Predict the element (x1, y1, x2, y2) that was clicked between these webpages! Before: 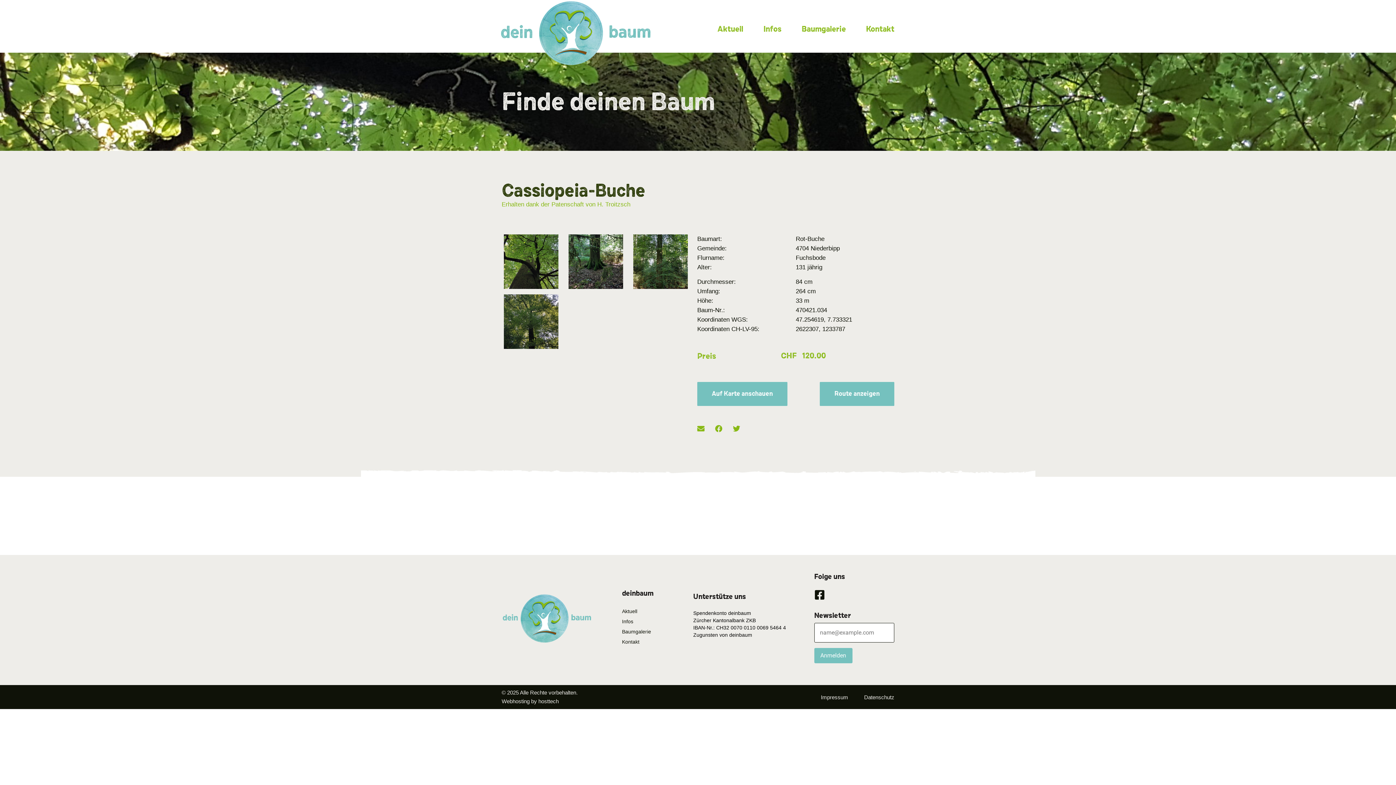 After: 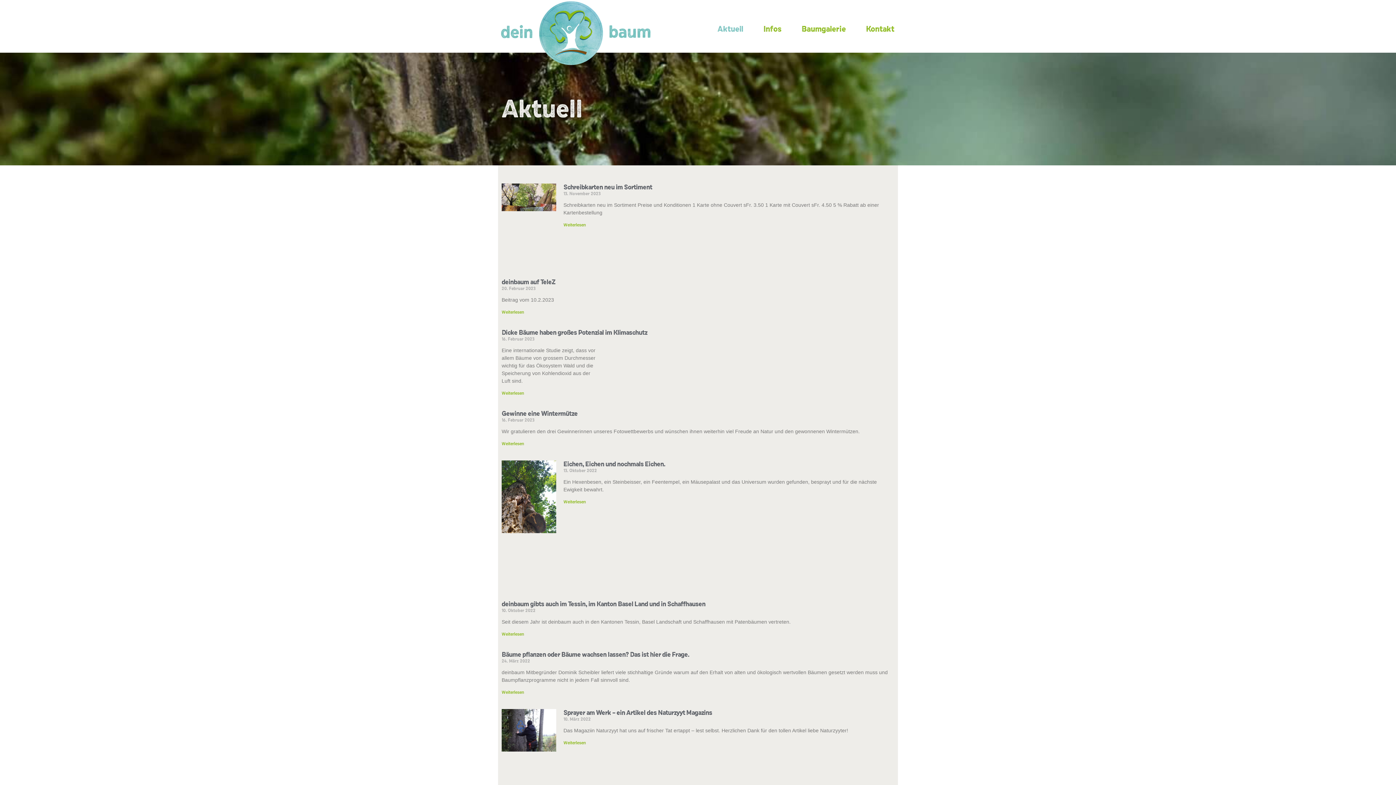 Action: bbox: (717, 20, 743, 37) label: Aktuell